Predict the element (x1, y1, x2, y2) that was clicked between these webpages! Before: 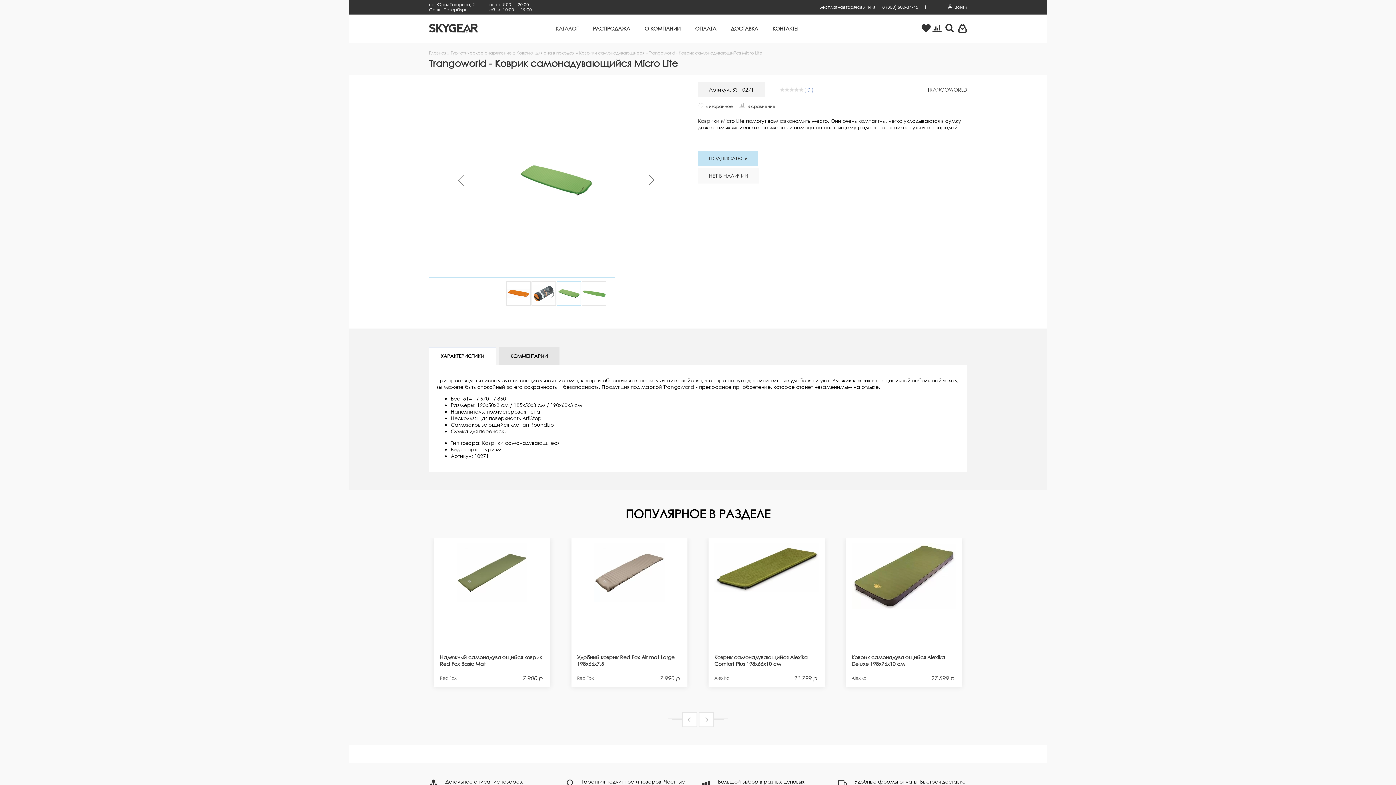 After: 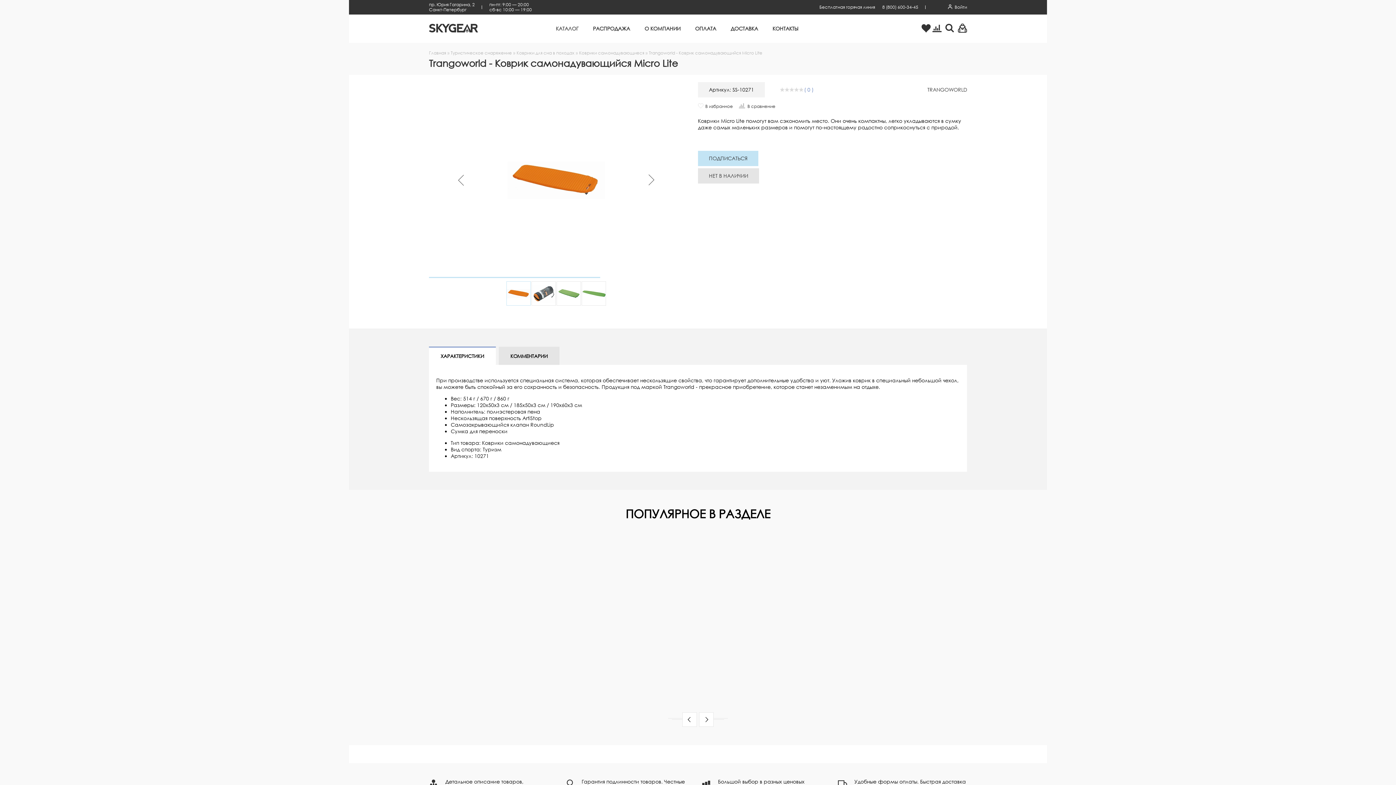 Action: bbox: (698, 168, 759, 183) label: НЕТ В НАЛИЧИИ